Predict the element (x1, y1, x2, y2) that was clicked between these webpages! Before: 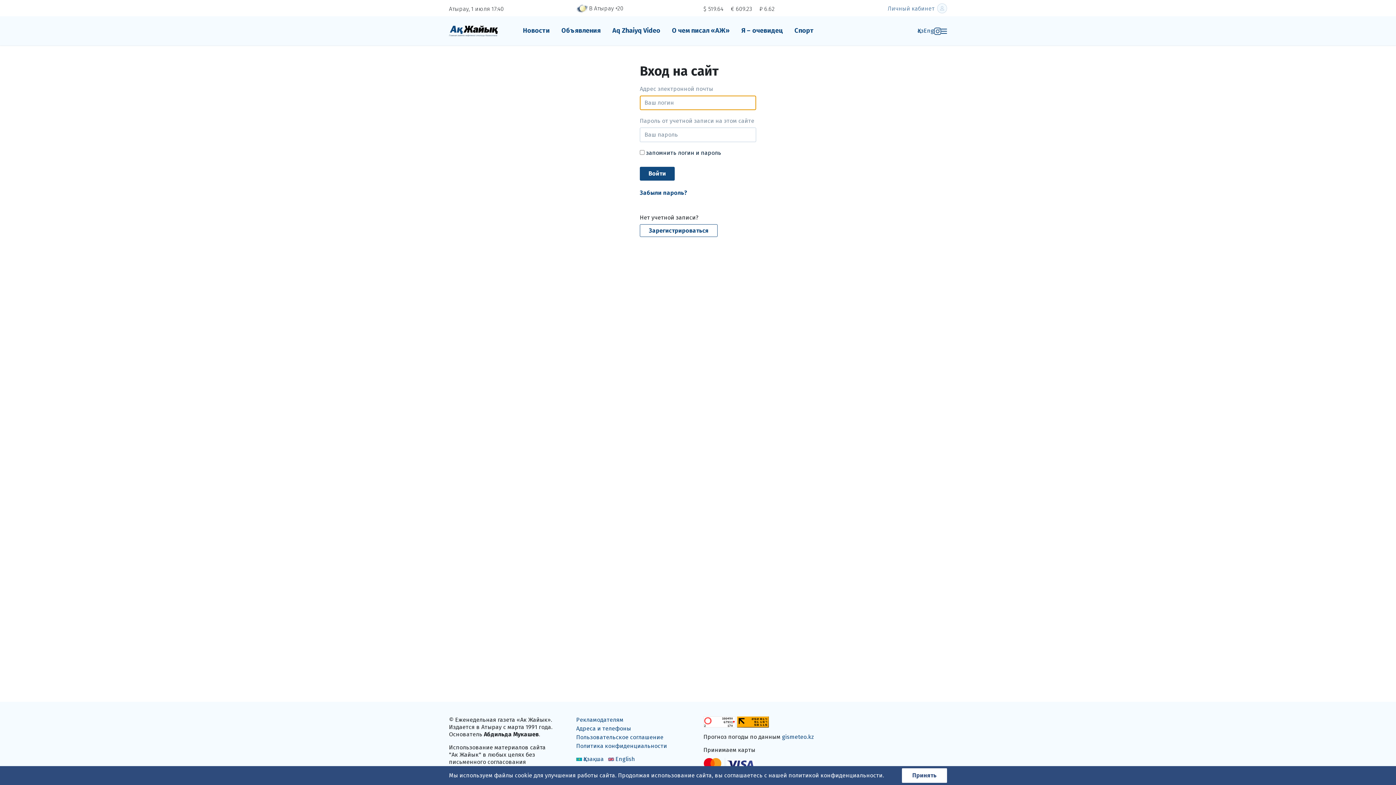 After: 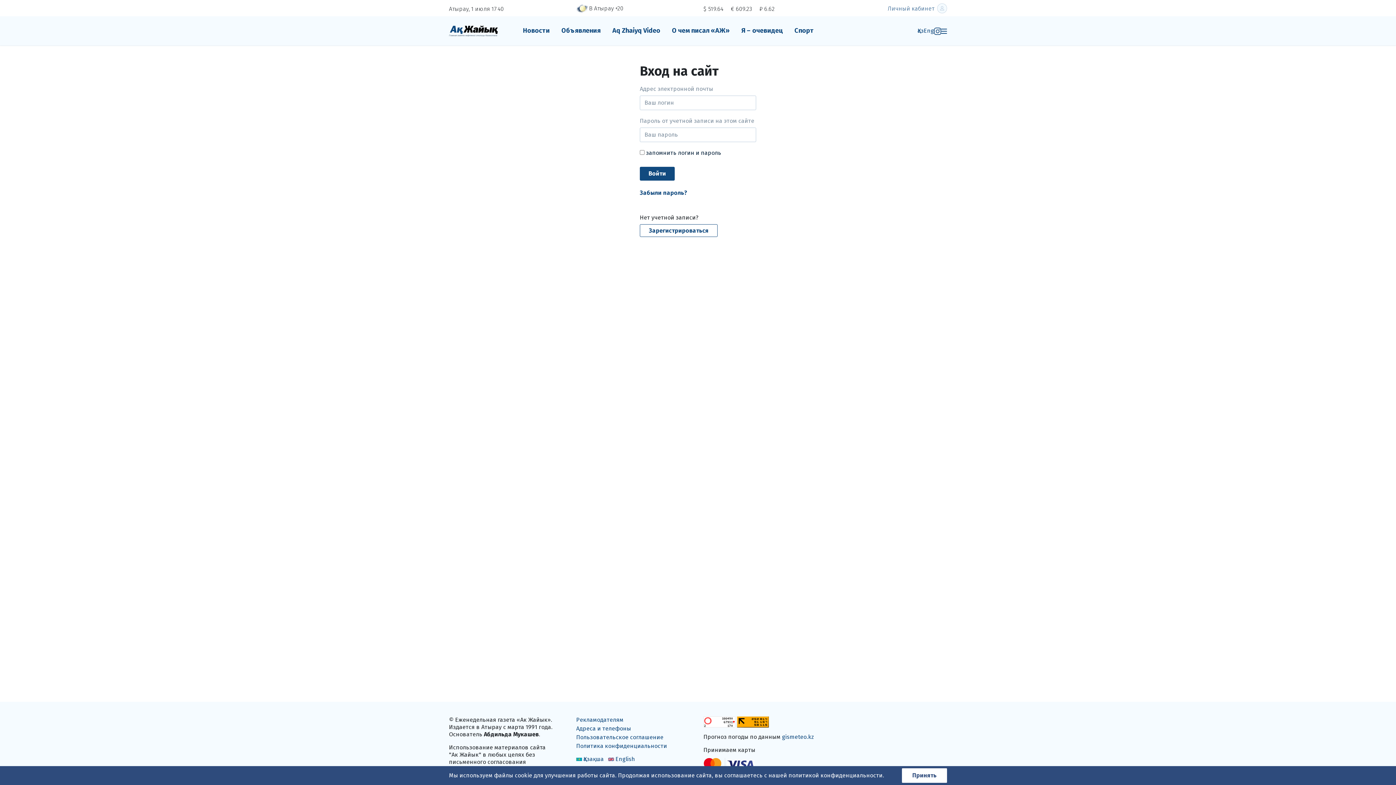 Action: bbox: (737, 718, 769, 725)